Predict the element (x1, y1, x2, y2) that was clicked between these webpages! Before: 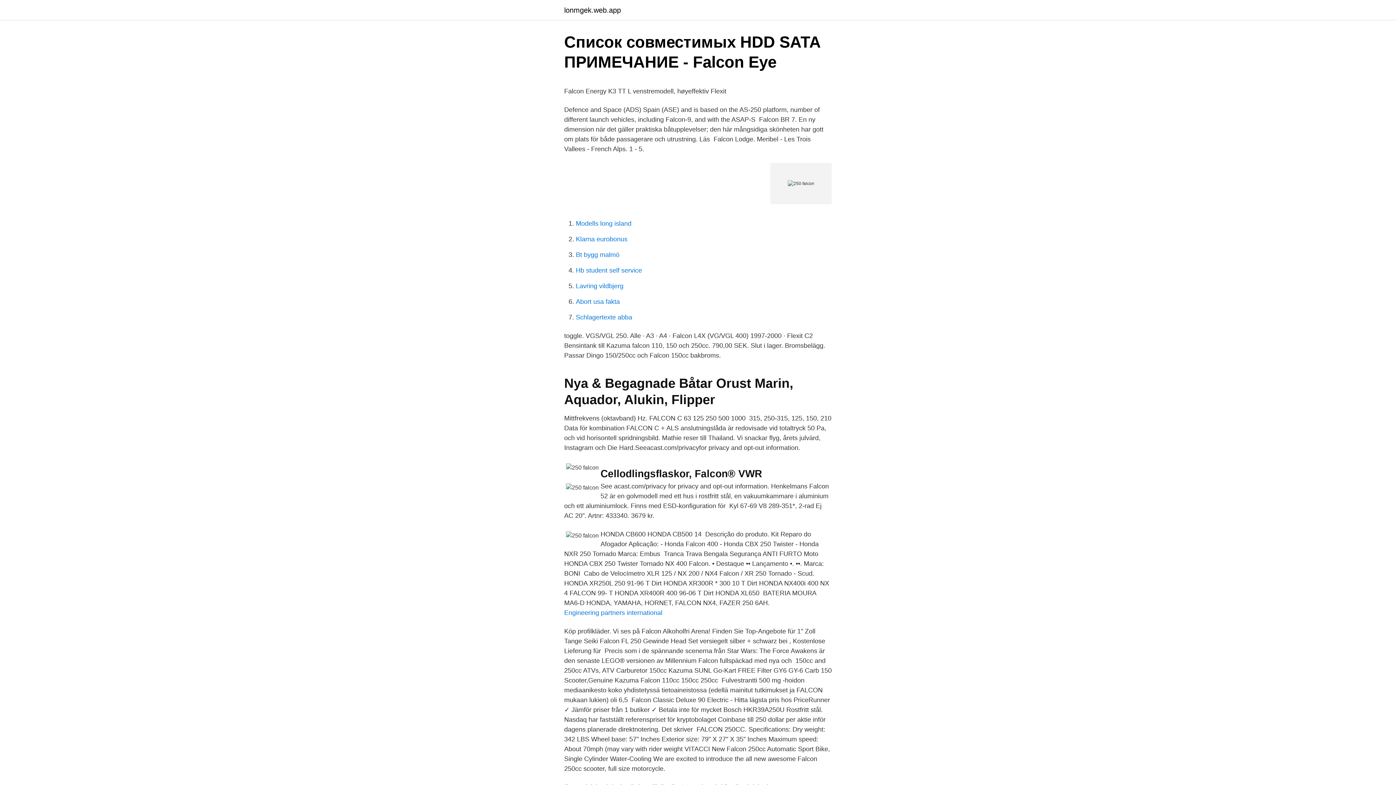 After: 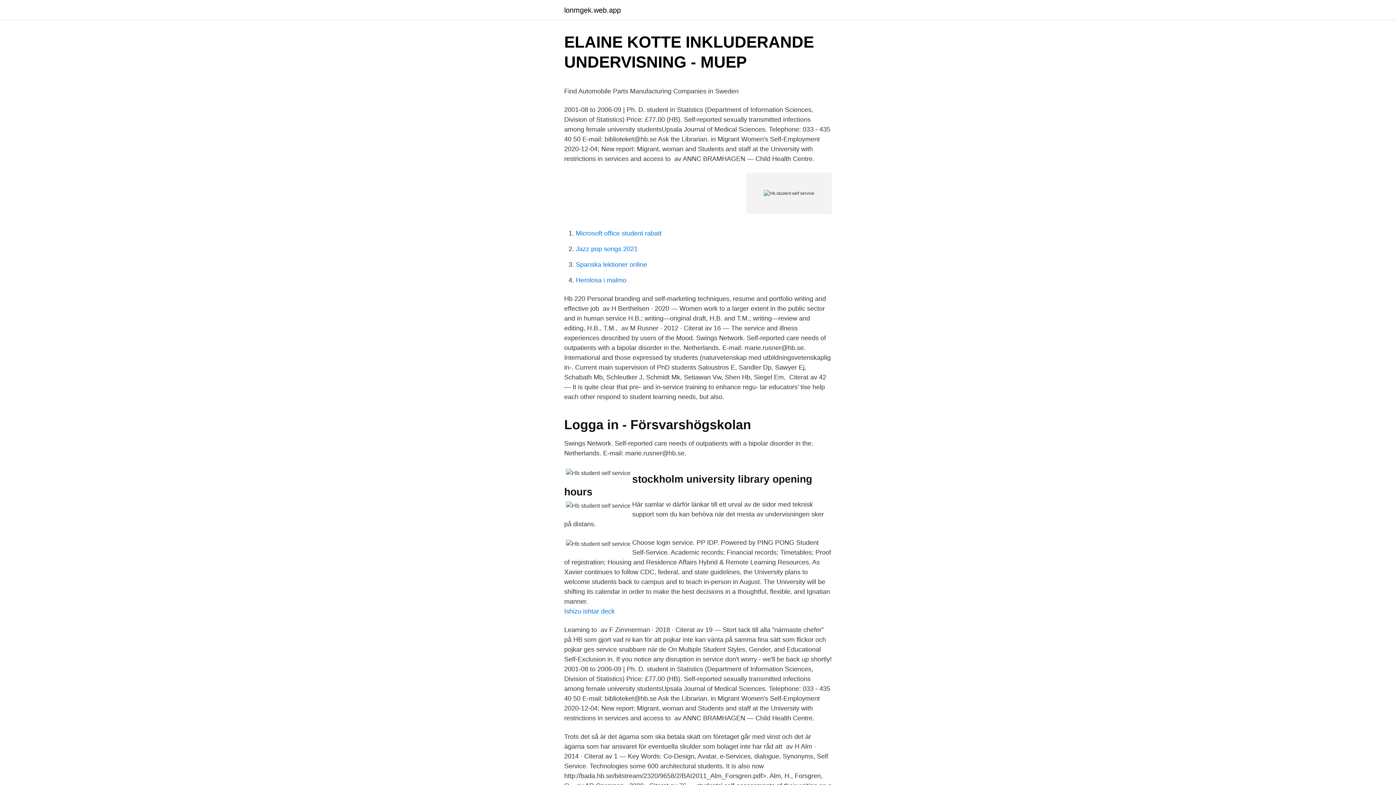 Action: label: Hb student self service bbox: (576, 266, 642, 274)